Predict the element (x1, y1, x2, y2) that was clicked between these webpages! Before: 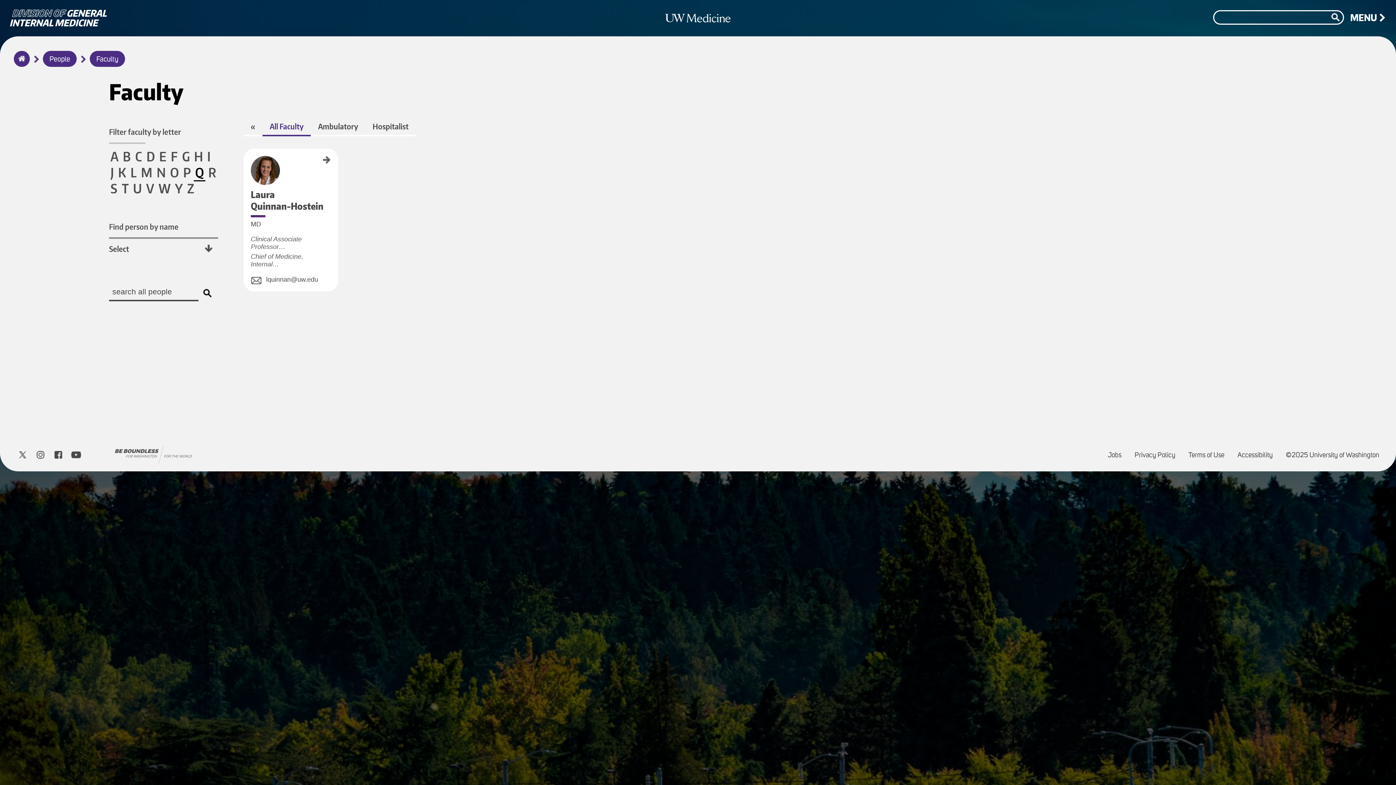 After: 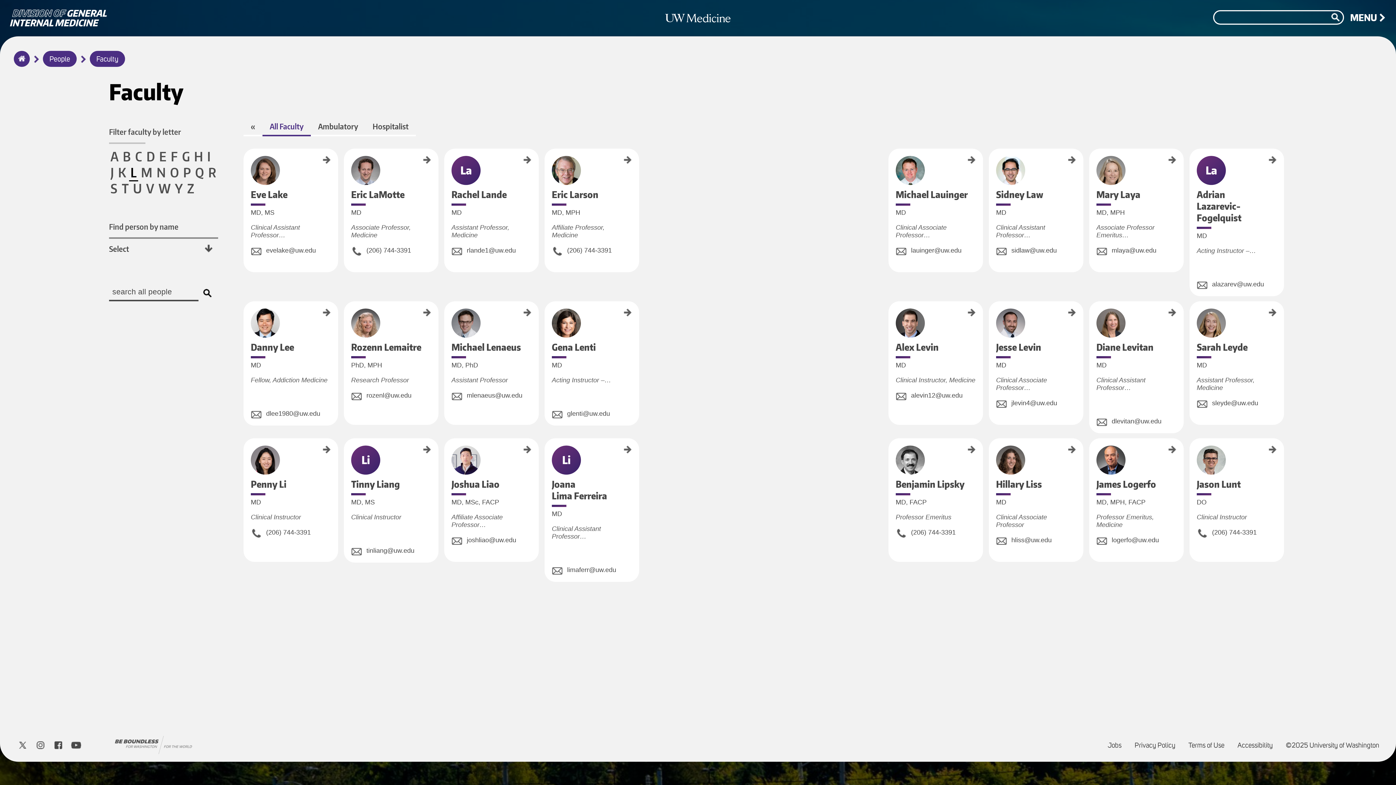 Action: bbox: (129, 164, 138, 181) label: L